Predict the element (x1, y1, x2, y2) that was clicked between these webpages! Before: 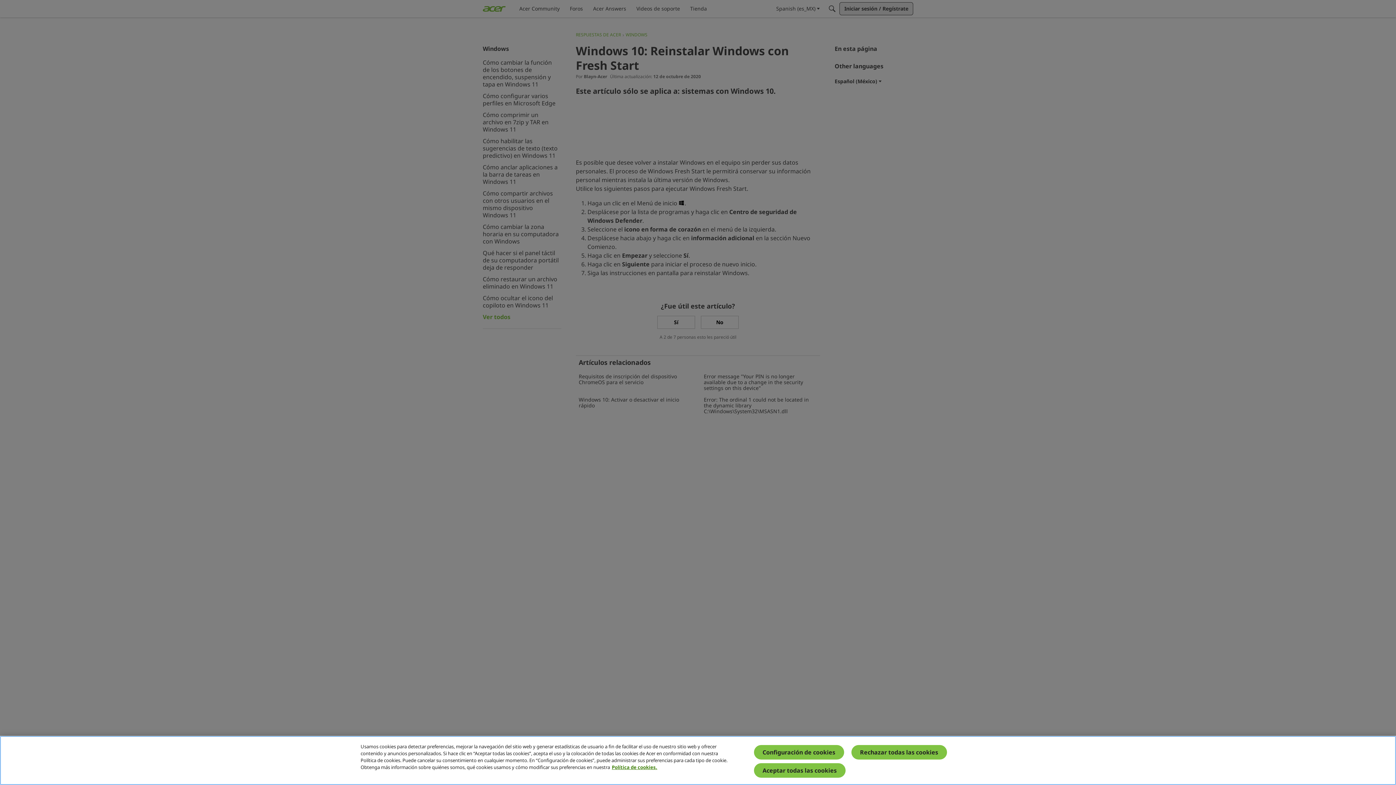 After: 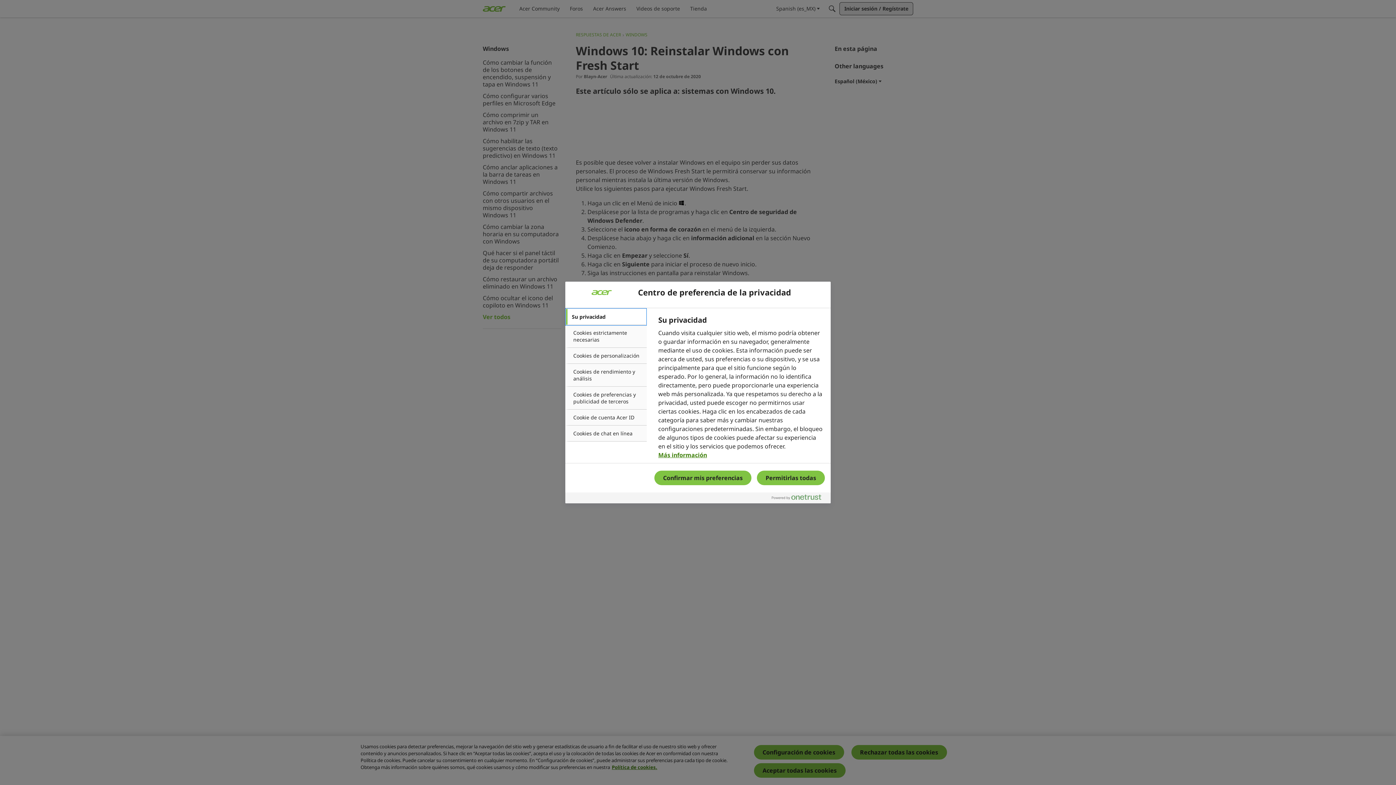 Action: bbox: (754, 745, 844, 760) label: Configuración de cookies